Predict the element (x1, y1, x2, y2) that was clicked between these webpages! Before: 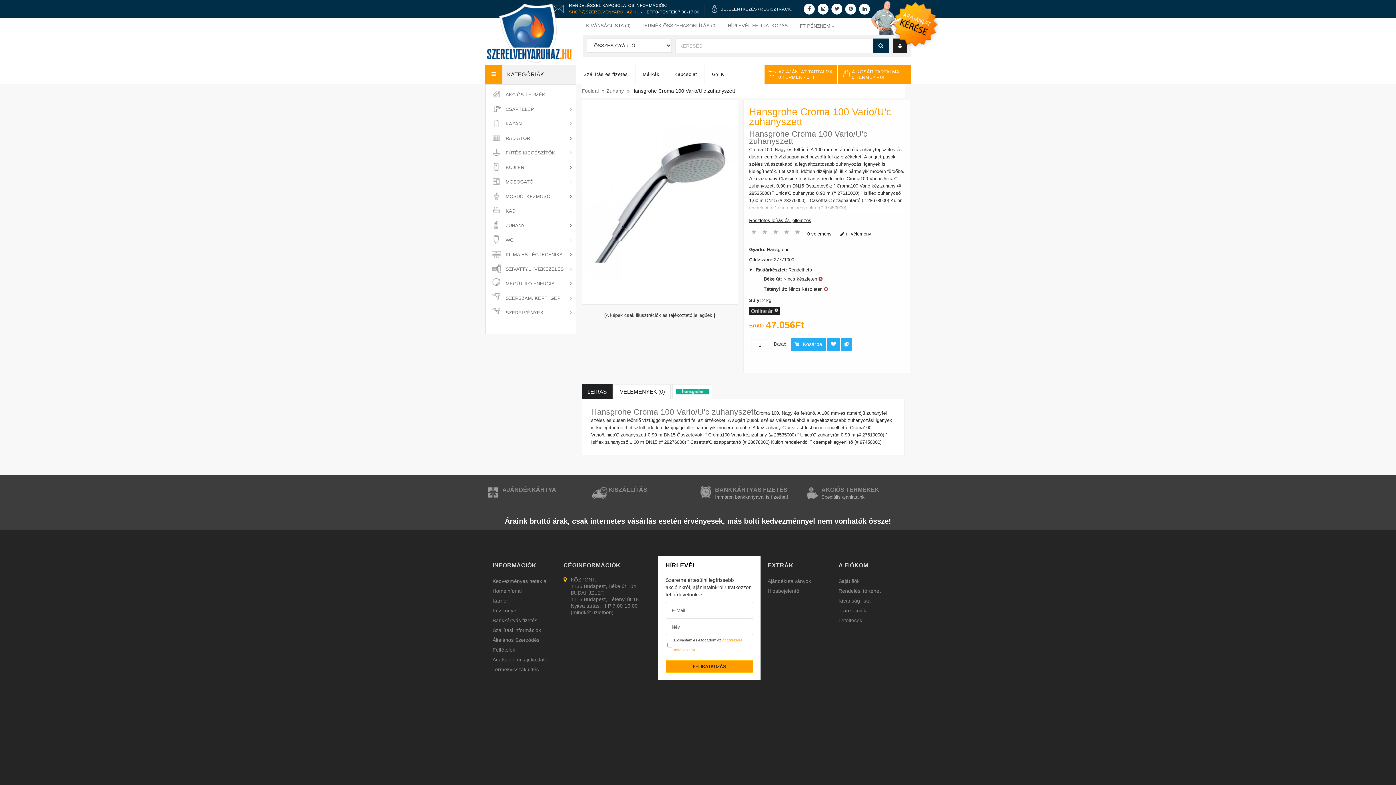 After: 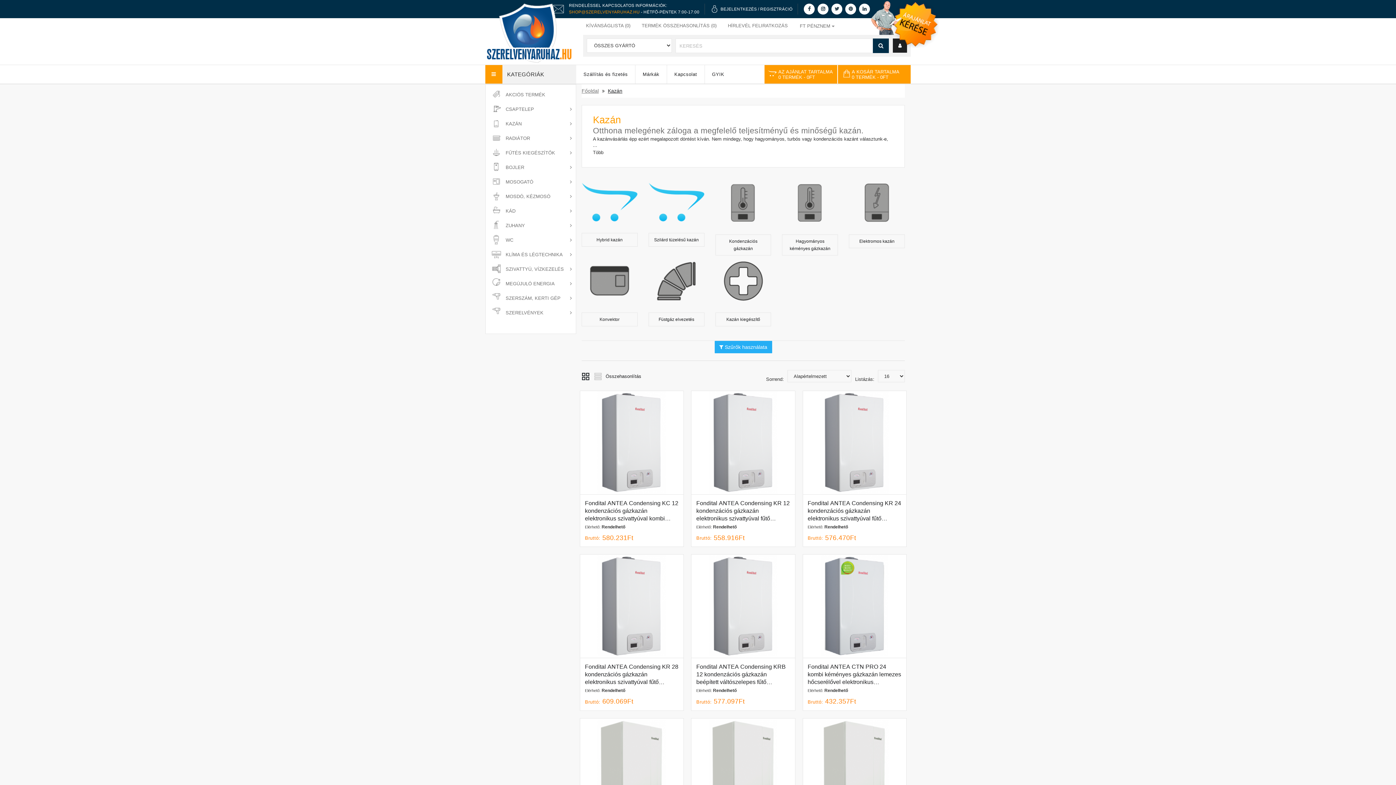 Action: bbox: (505, 120, 576, 128) label: KAZÁN